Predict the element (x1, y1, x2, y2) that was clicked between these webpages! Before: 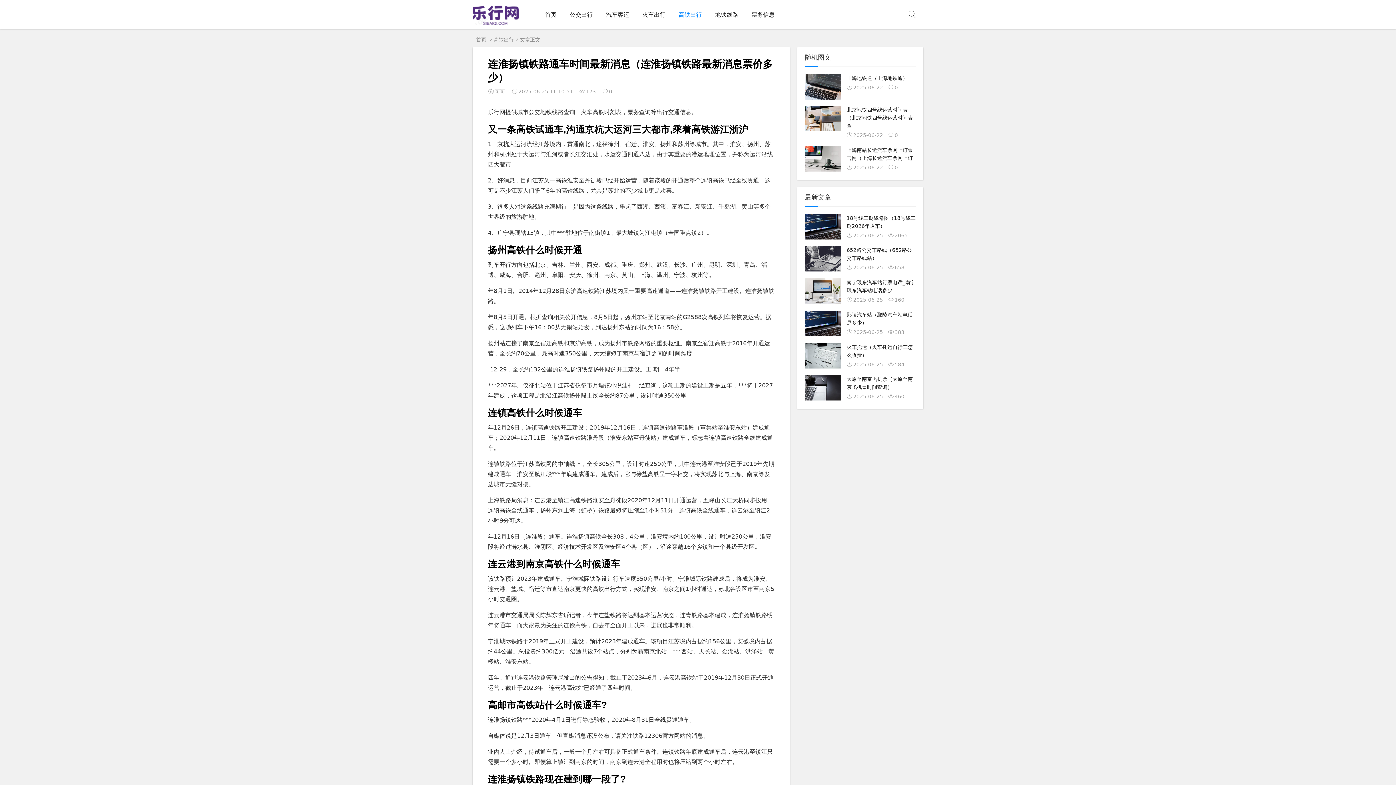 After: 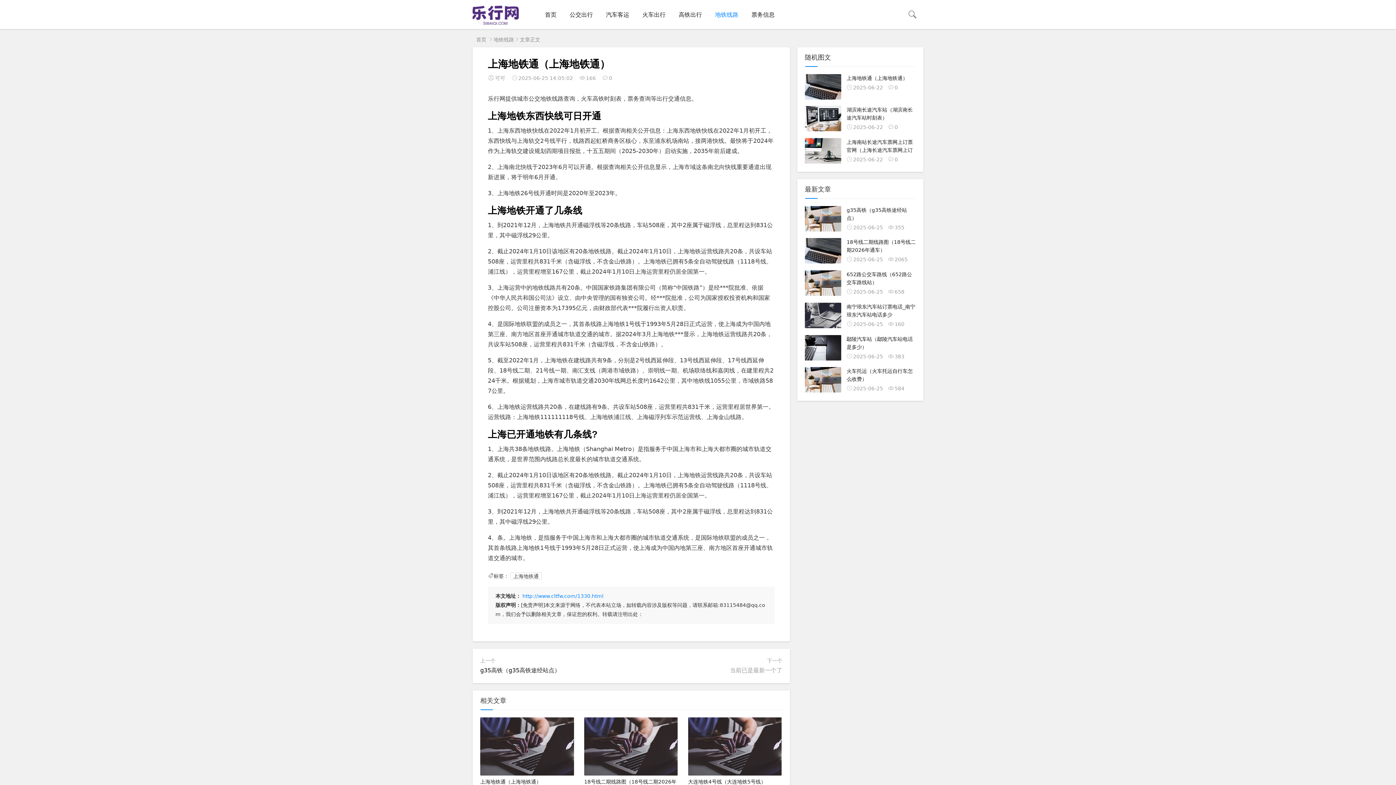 Action: bbox: (805, 74, 916, 92) label: 上海地铁通（上海地铁通）

2025-06-220